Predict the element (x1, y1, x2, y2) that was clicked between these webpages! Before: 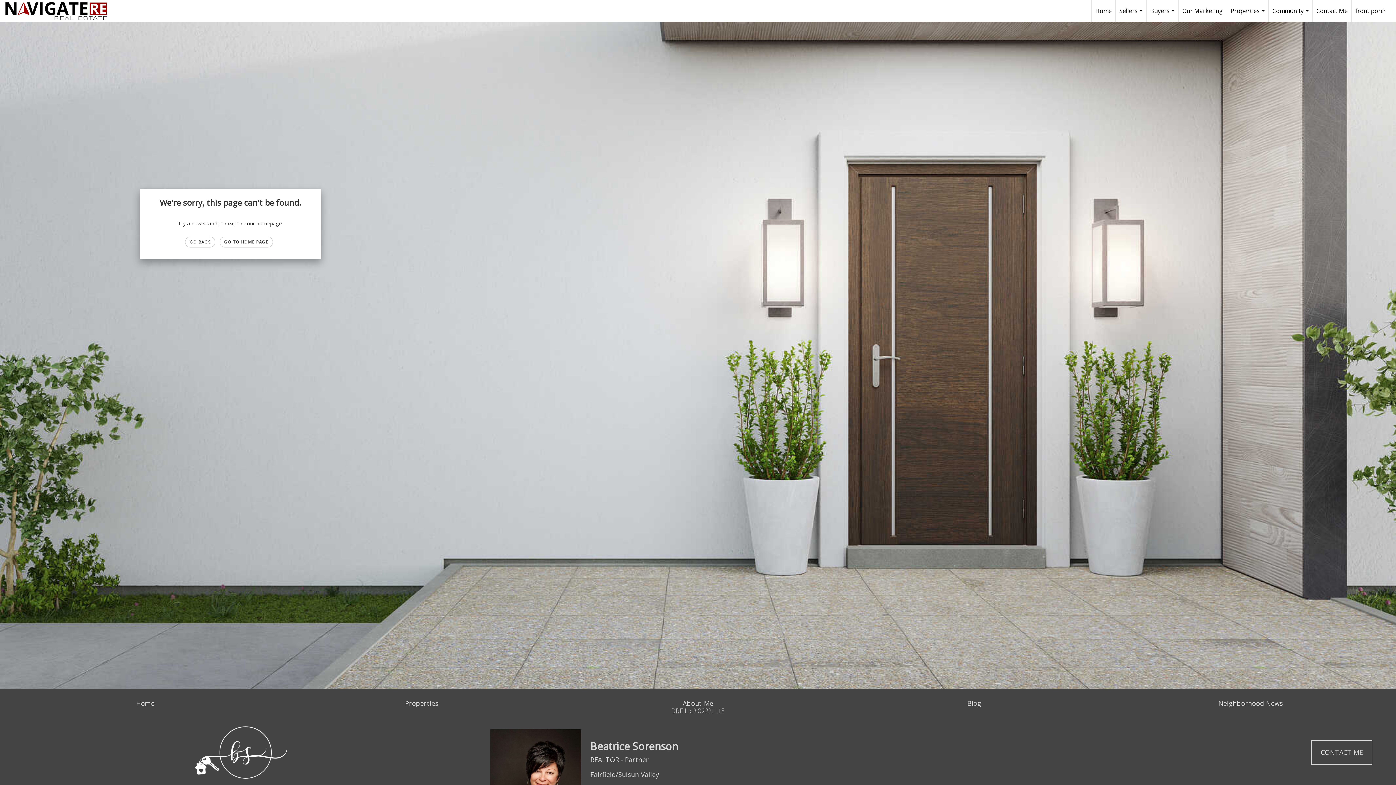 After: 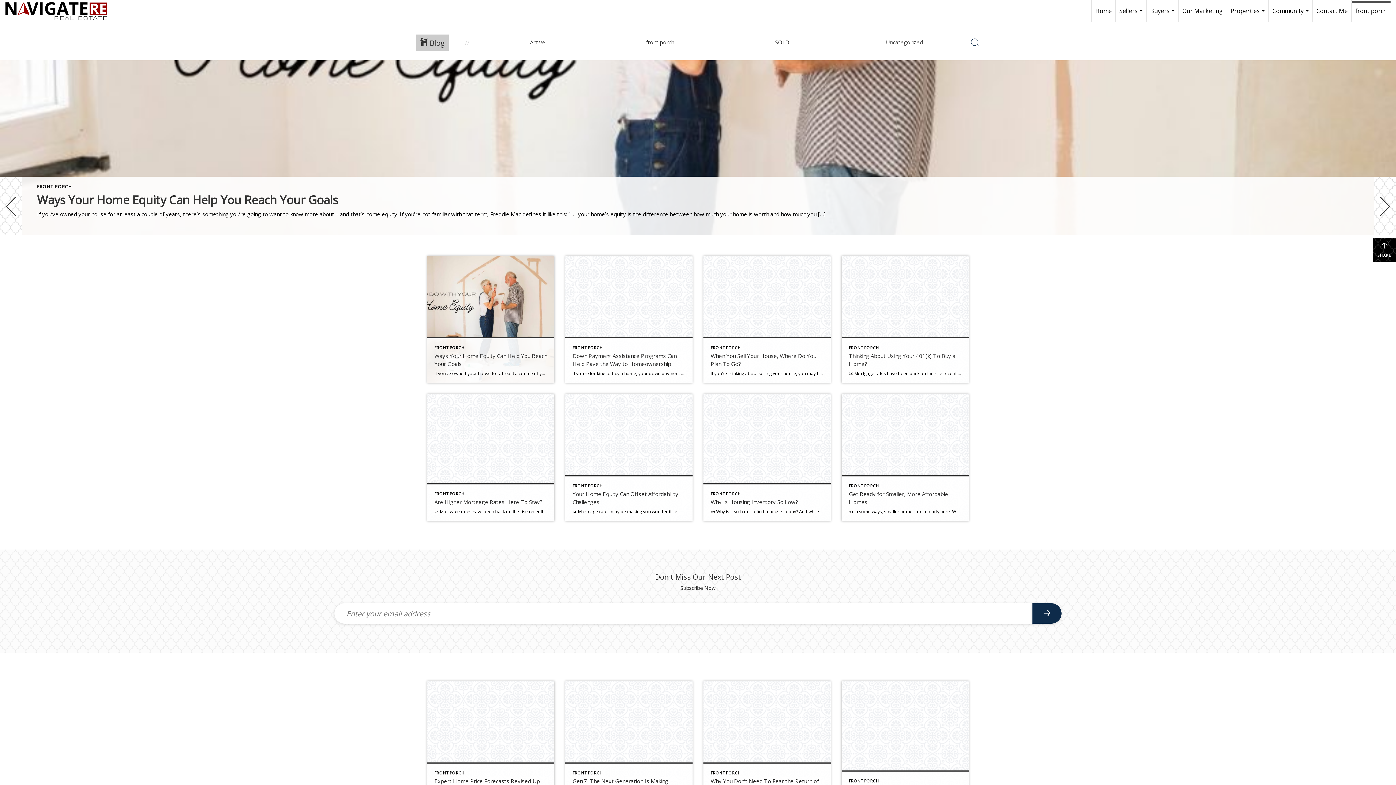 Action: label: front porch bbox: (1352, 0, 1390, 21)